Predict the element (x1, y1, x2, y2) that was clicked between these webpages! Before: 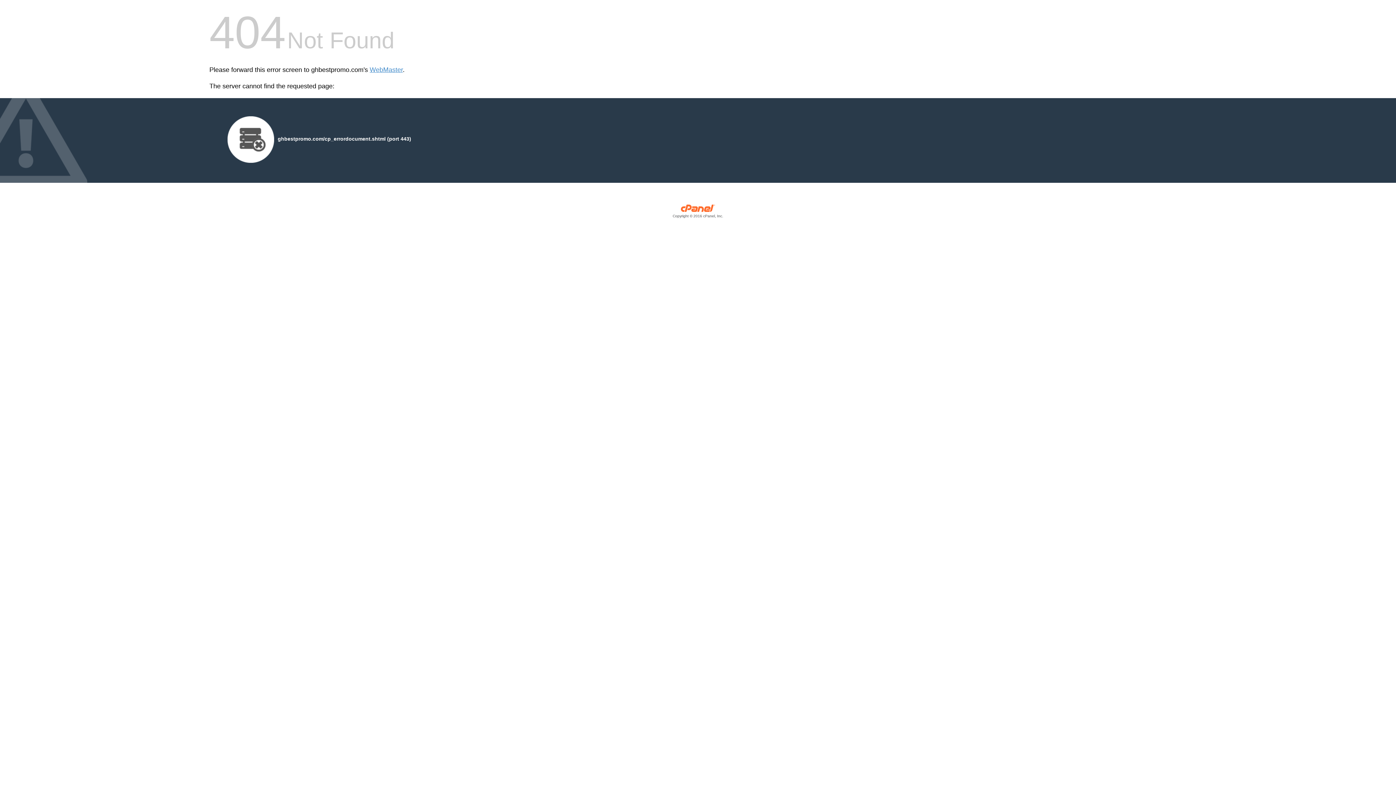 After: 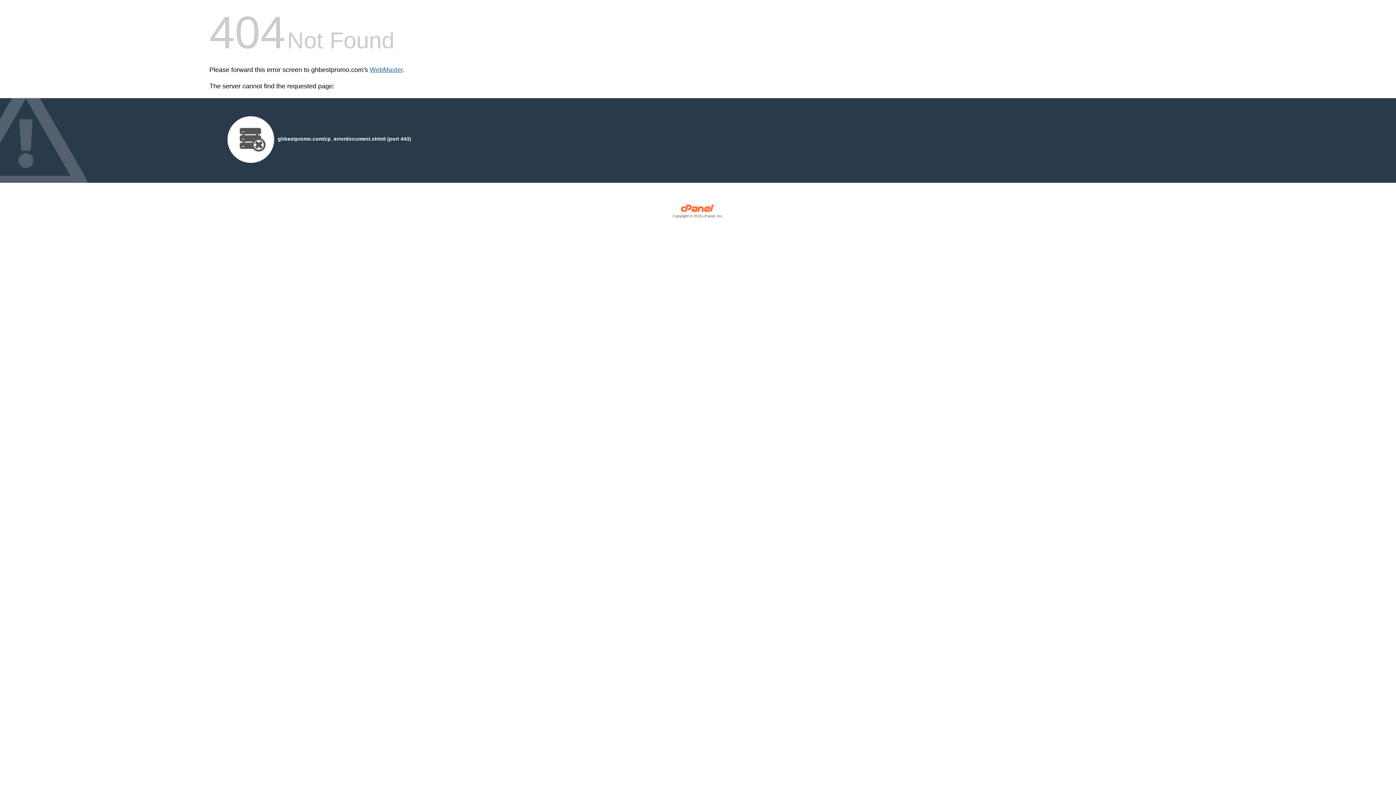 Action: label: WebMaster bbox: (369, 66, 402, 73)